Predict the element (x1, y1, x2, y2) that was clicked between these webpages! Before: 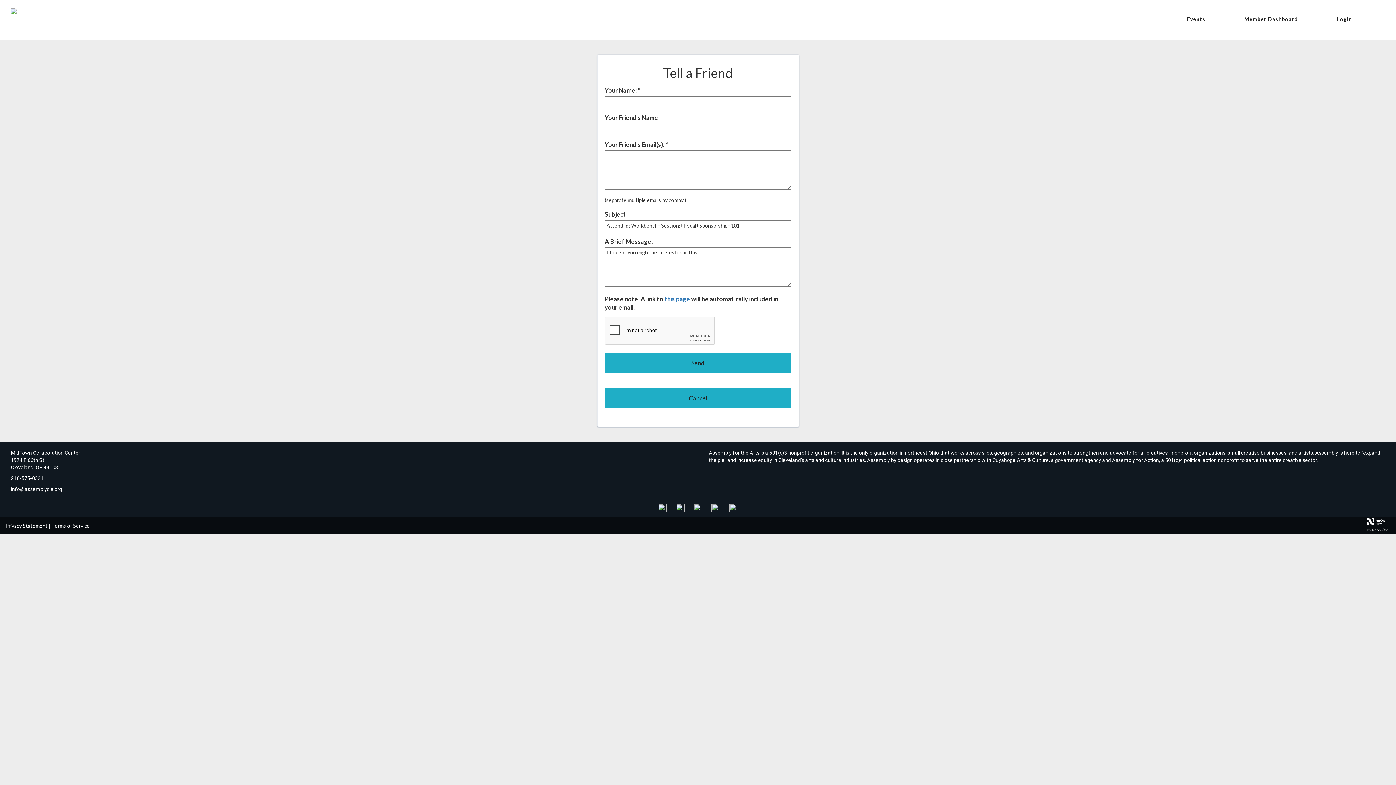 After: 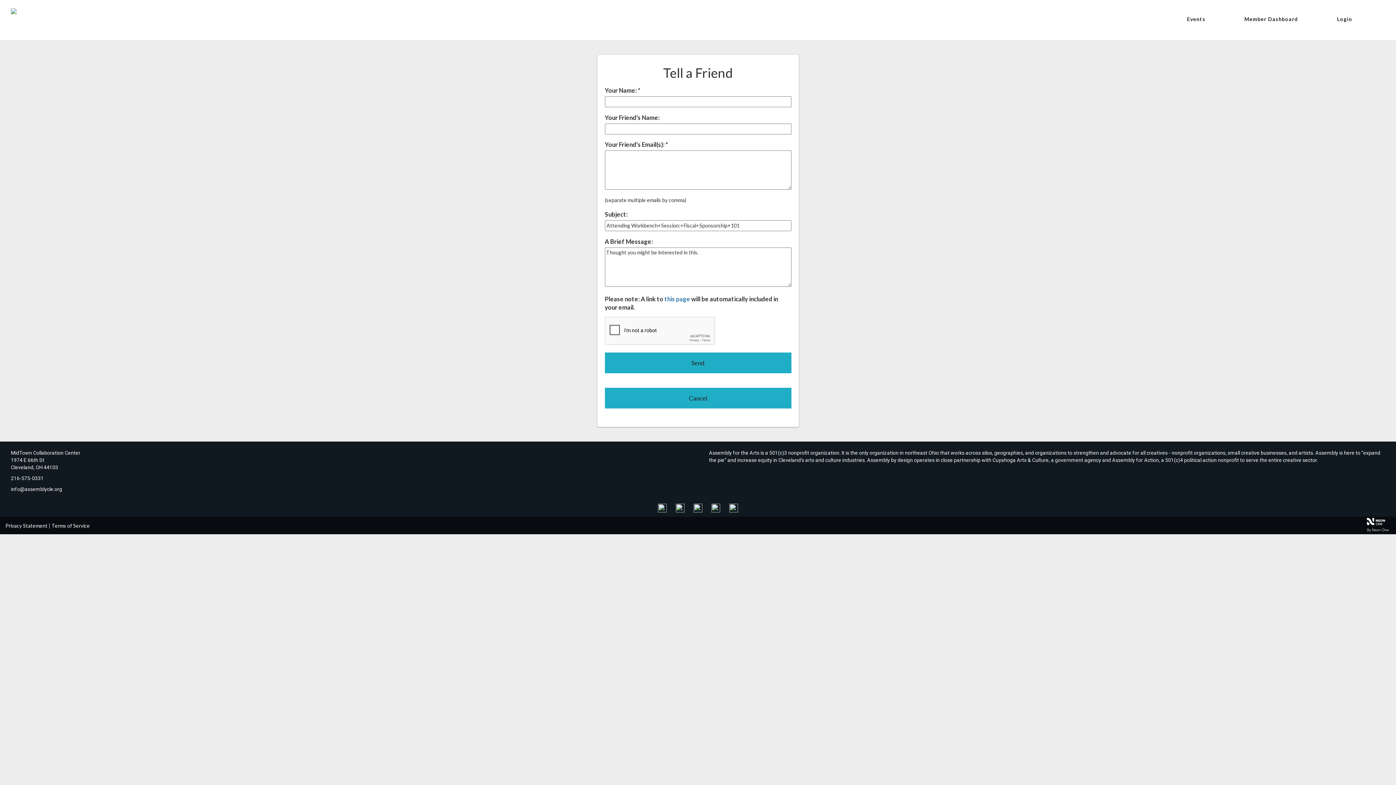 Action: label: Terms of Service bbox: (51, 522, 89, 528)